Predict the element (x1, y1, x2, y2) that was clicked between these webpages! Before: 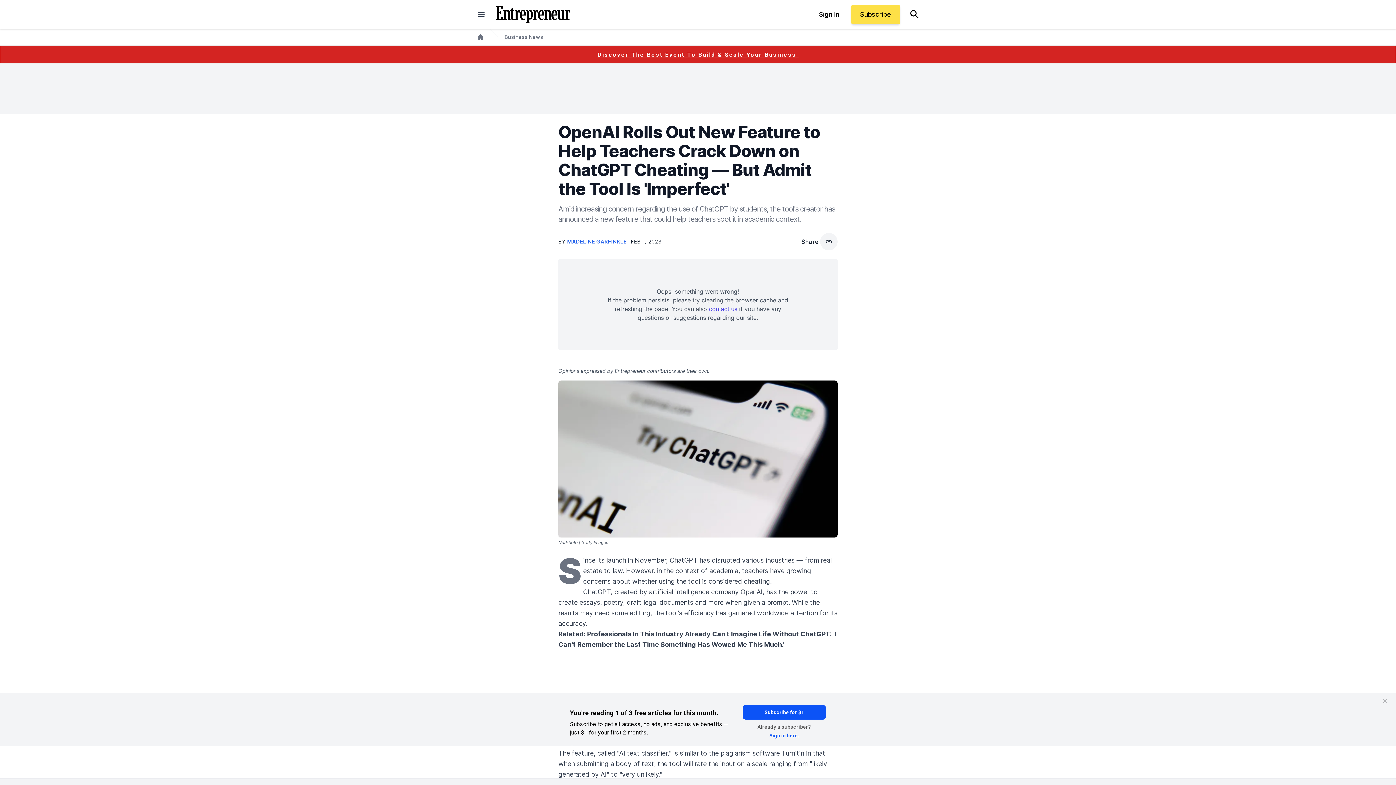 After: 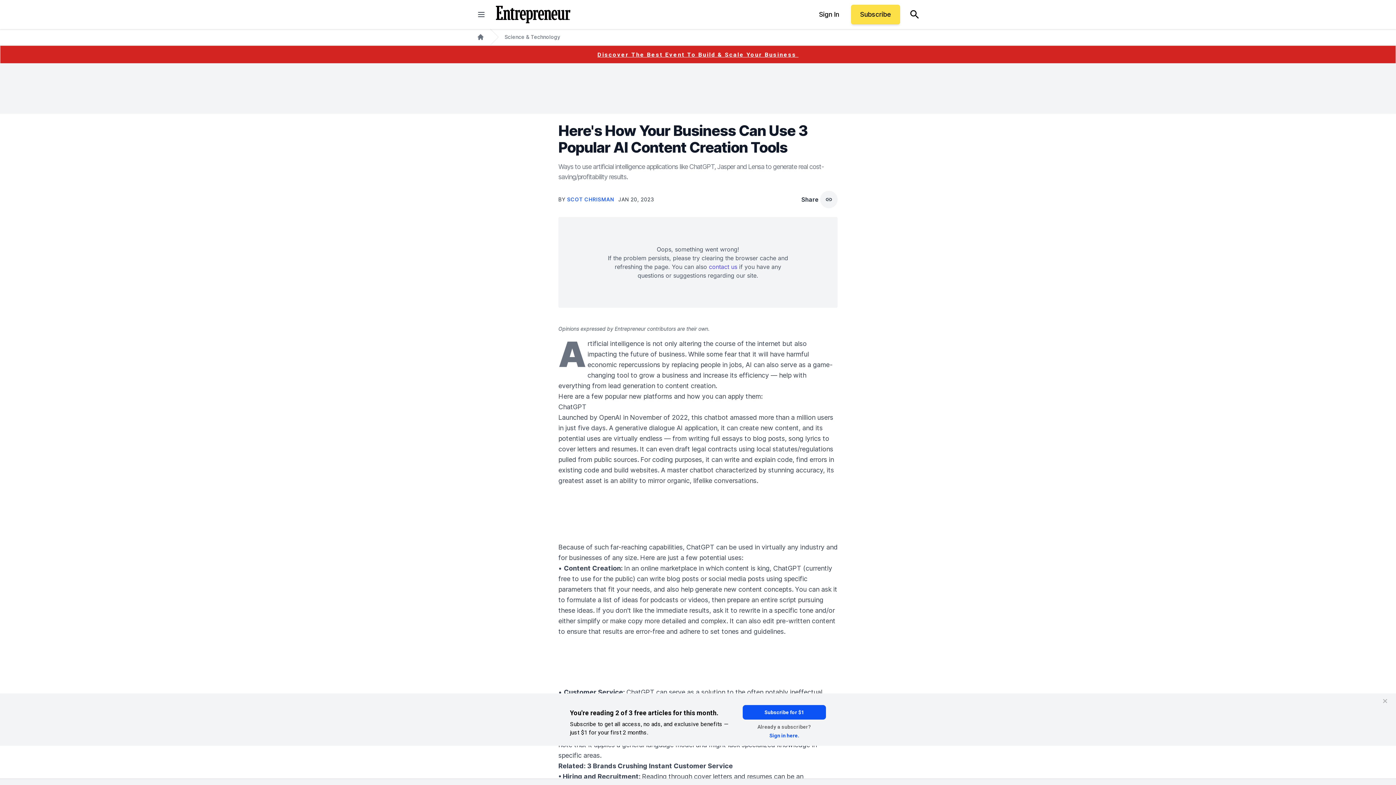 Action: label: industries bbox: (765, 556, 794, 564)